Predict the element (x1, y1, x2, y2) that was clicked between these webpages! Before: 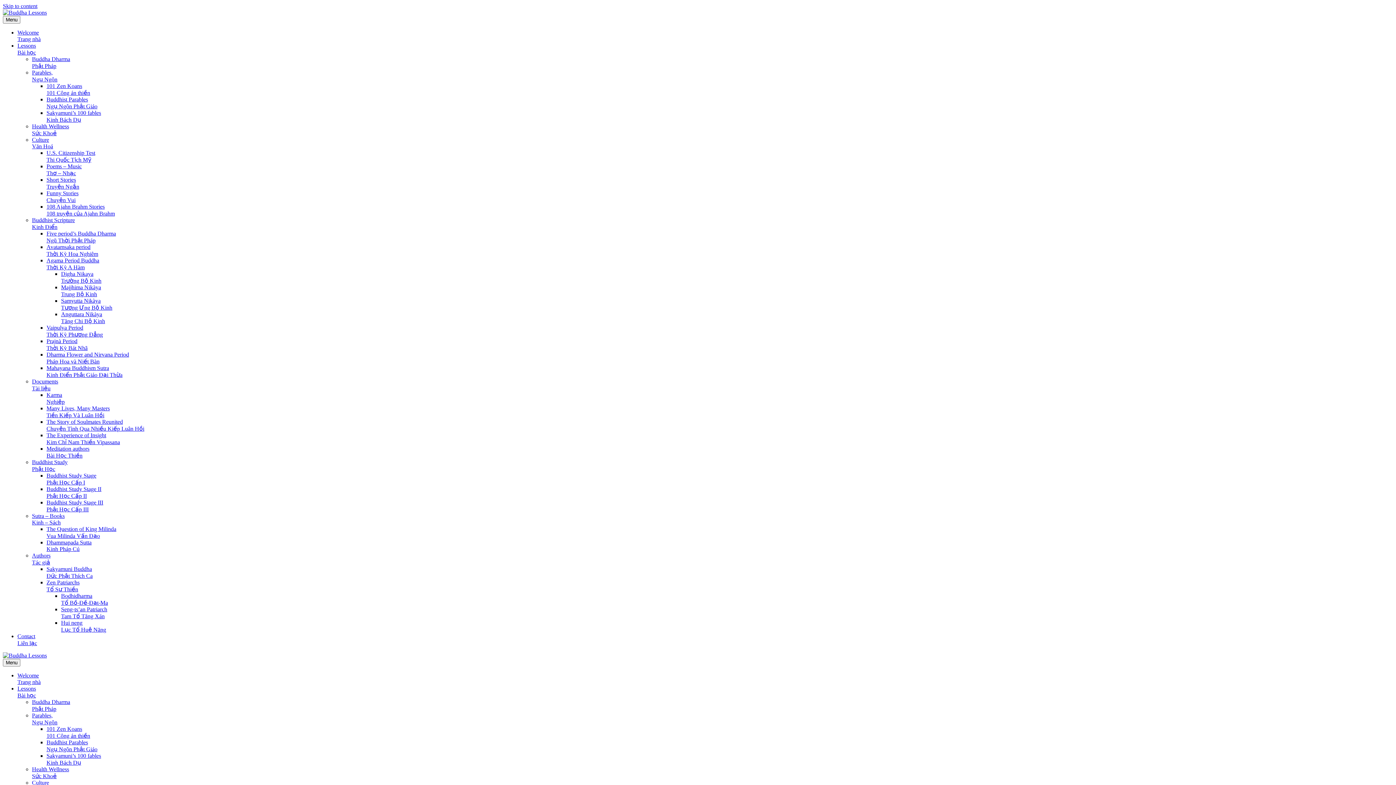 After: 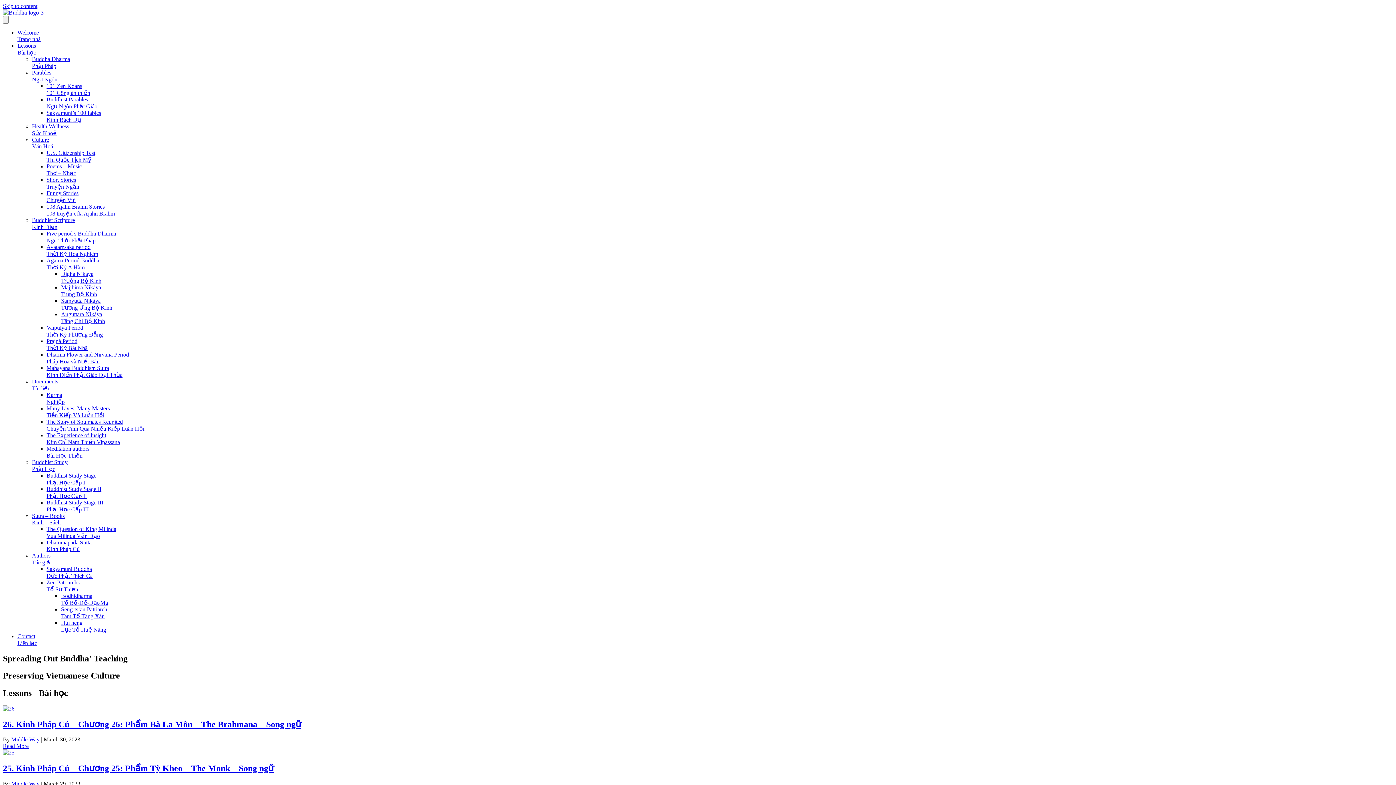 Action: bbox: (2, 652, 46, 658)